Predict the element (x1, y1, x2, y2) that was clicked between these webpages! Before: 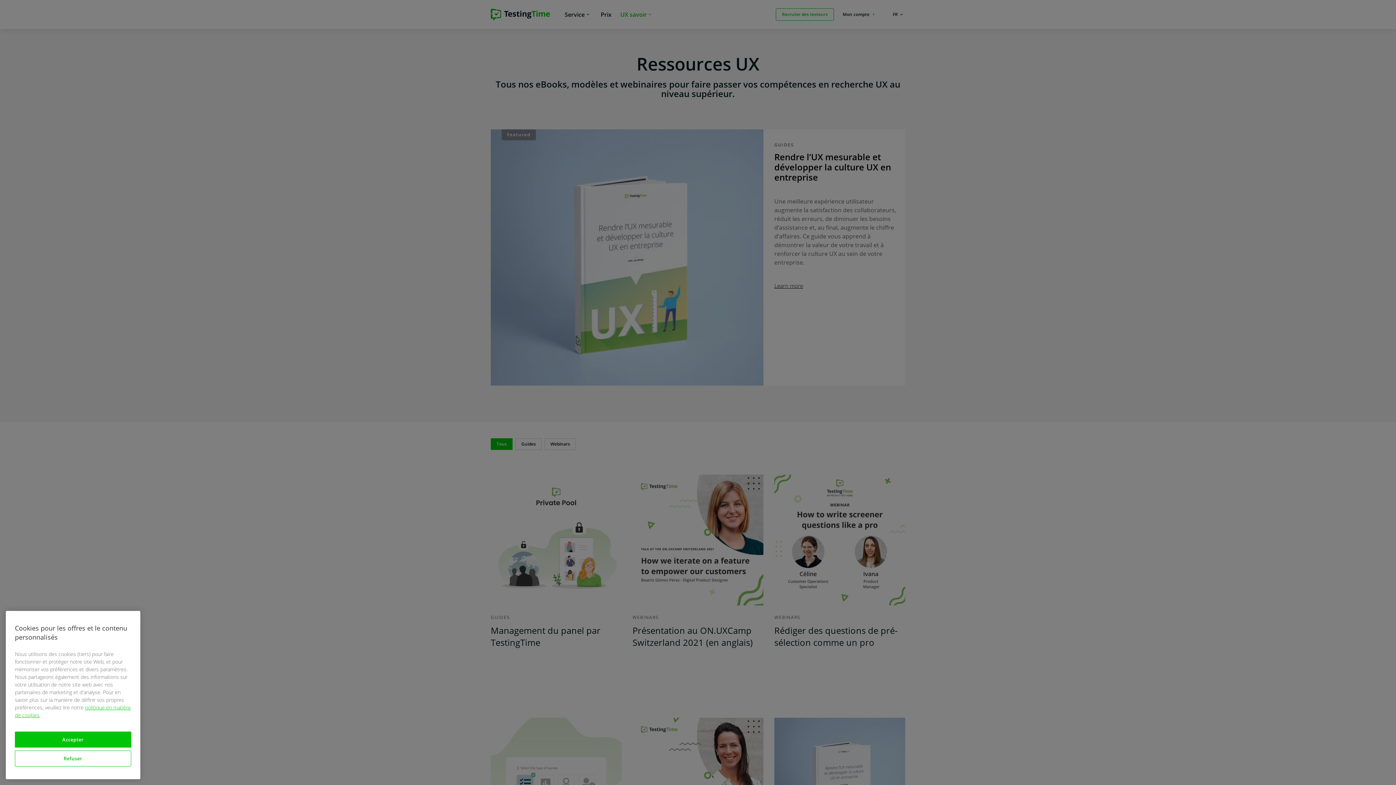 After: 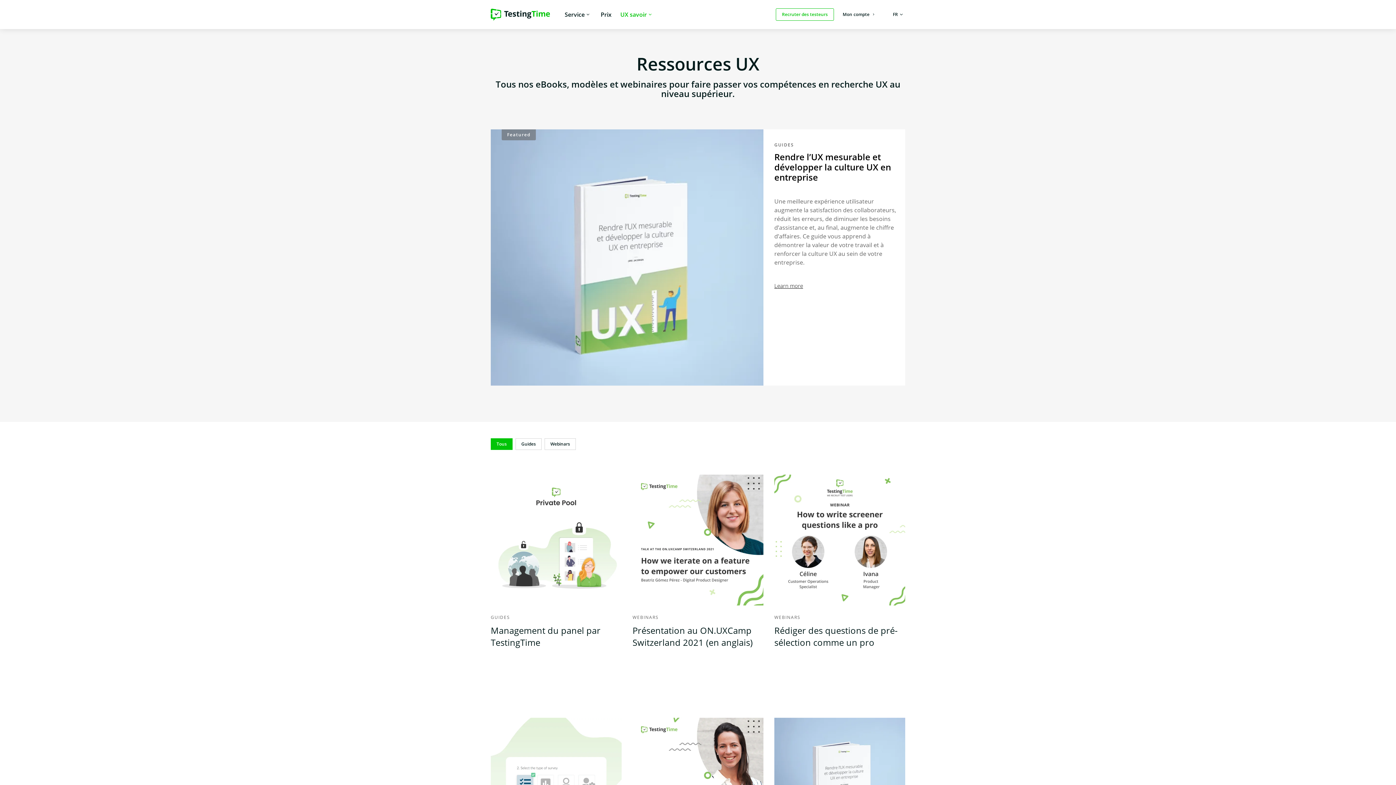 Action: label: Refuser bbox: (14, 750, 131, 766)